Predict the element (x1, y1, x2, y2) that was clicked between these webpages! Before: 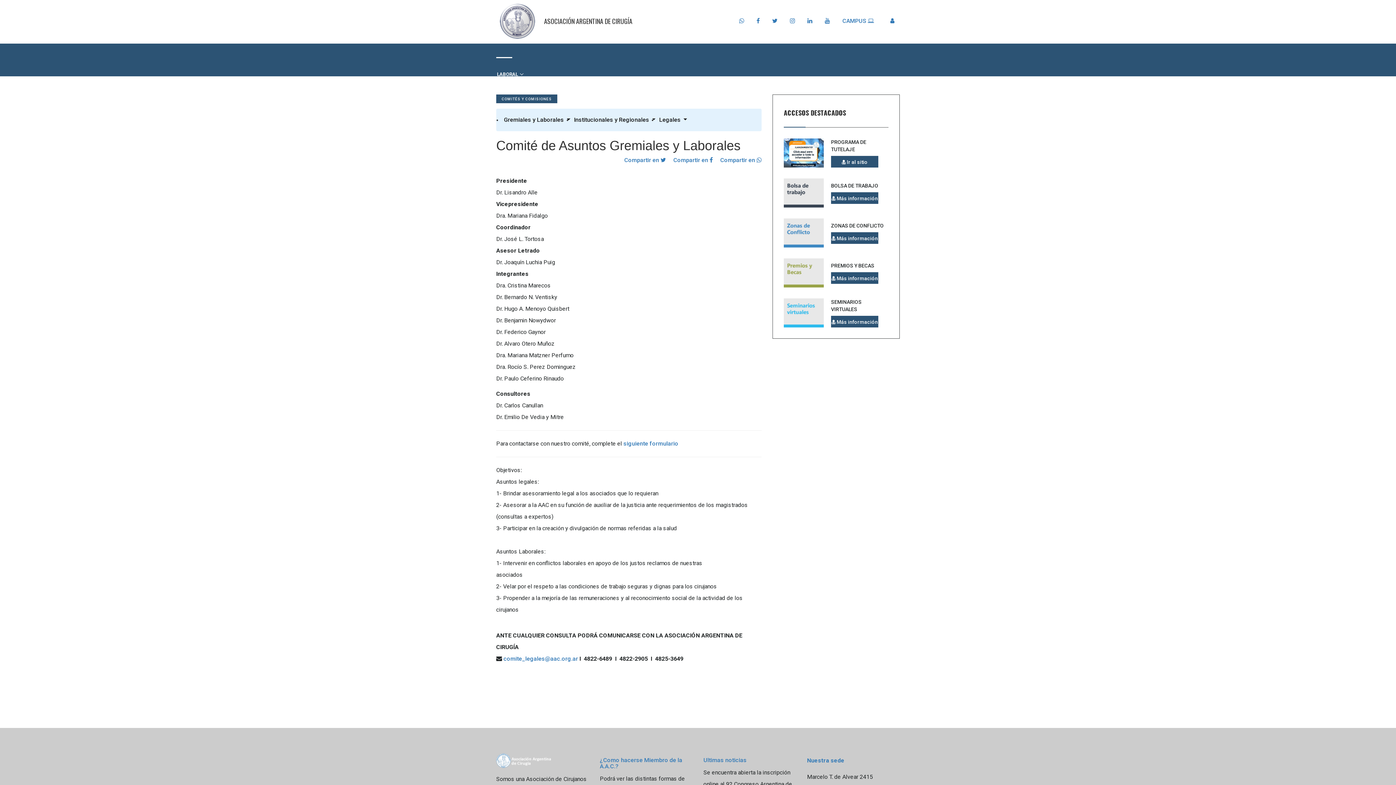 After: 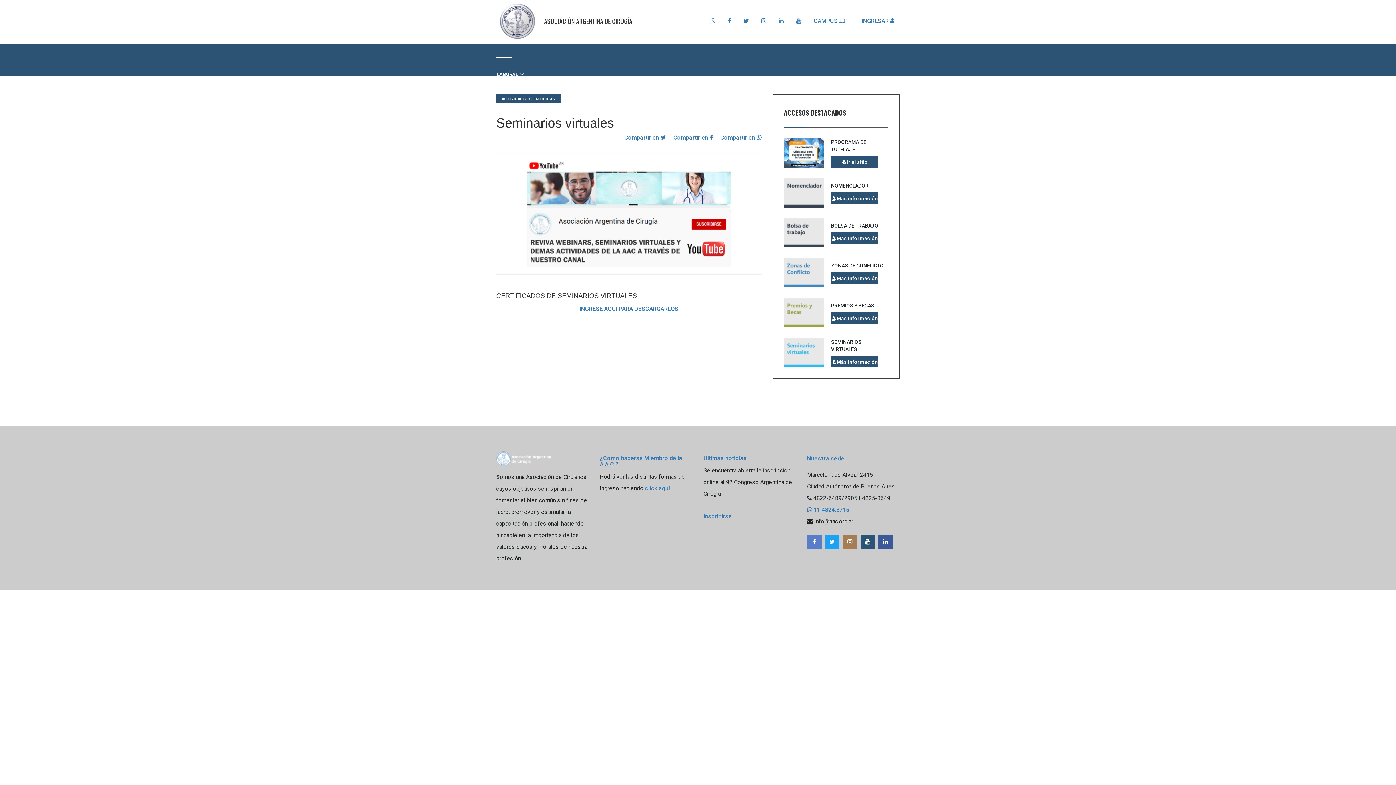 Action: label: SEMINARIOS VIRTUALES bbox: (831, 298, 888, 313)